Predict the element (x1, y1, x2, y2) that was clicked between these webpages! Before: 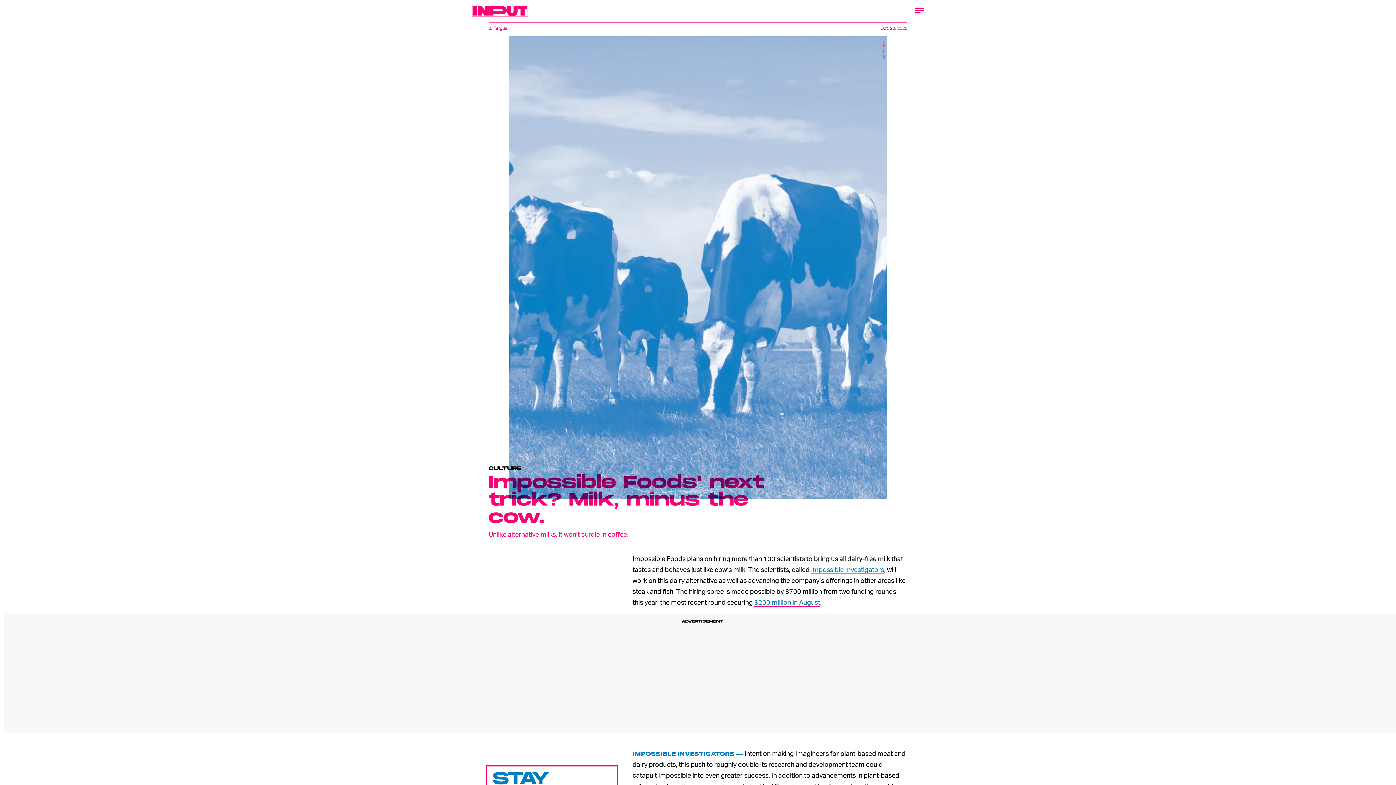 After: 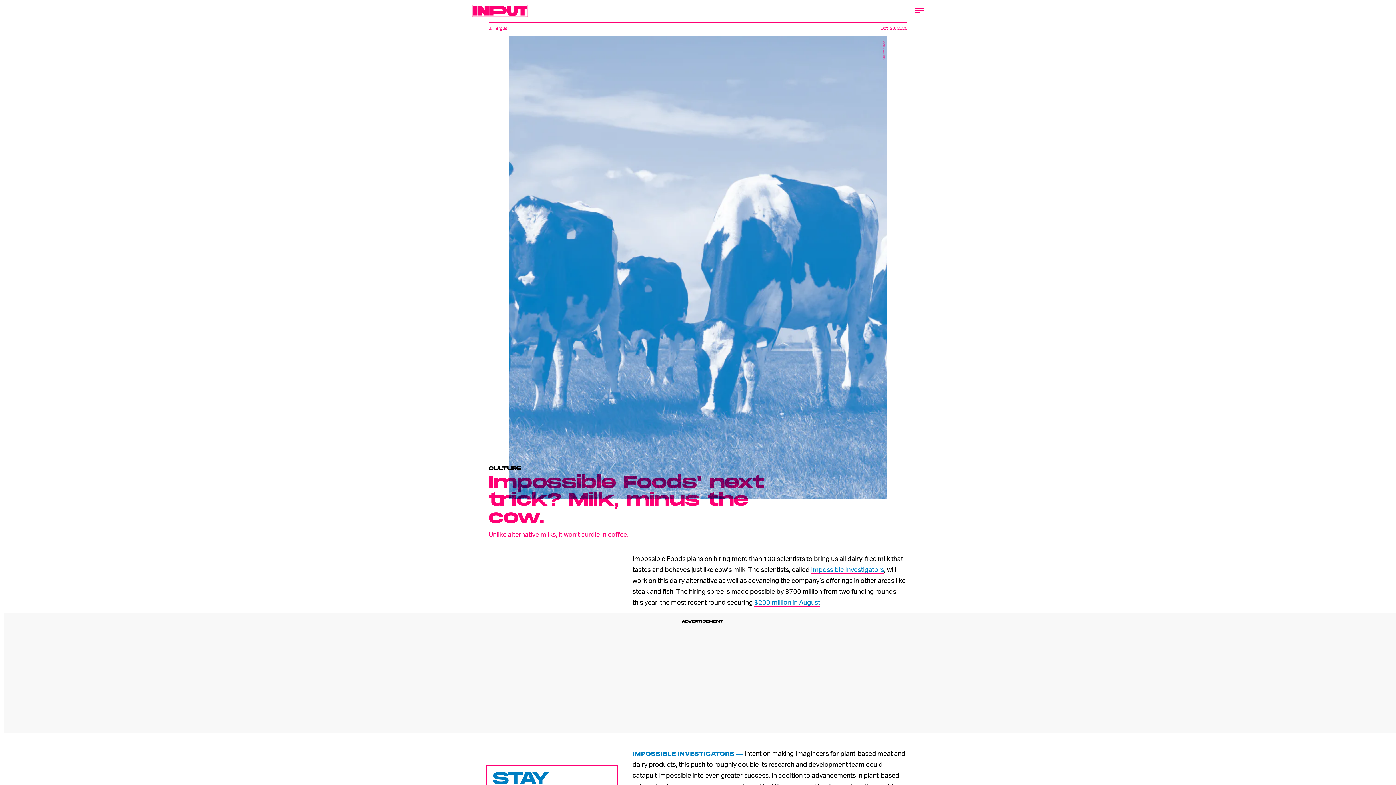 Action: bbox: (754, 598, 820, 607) label: $200 million in August